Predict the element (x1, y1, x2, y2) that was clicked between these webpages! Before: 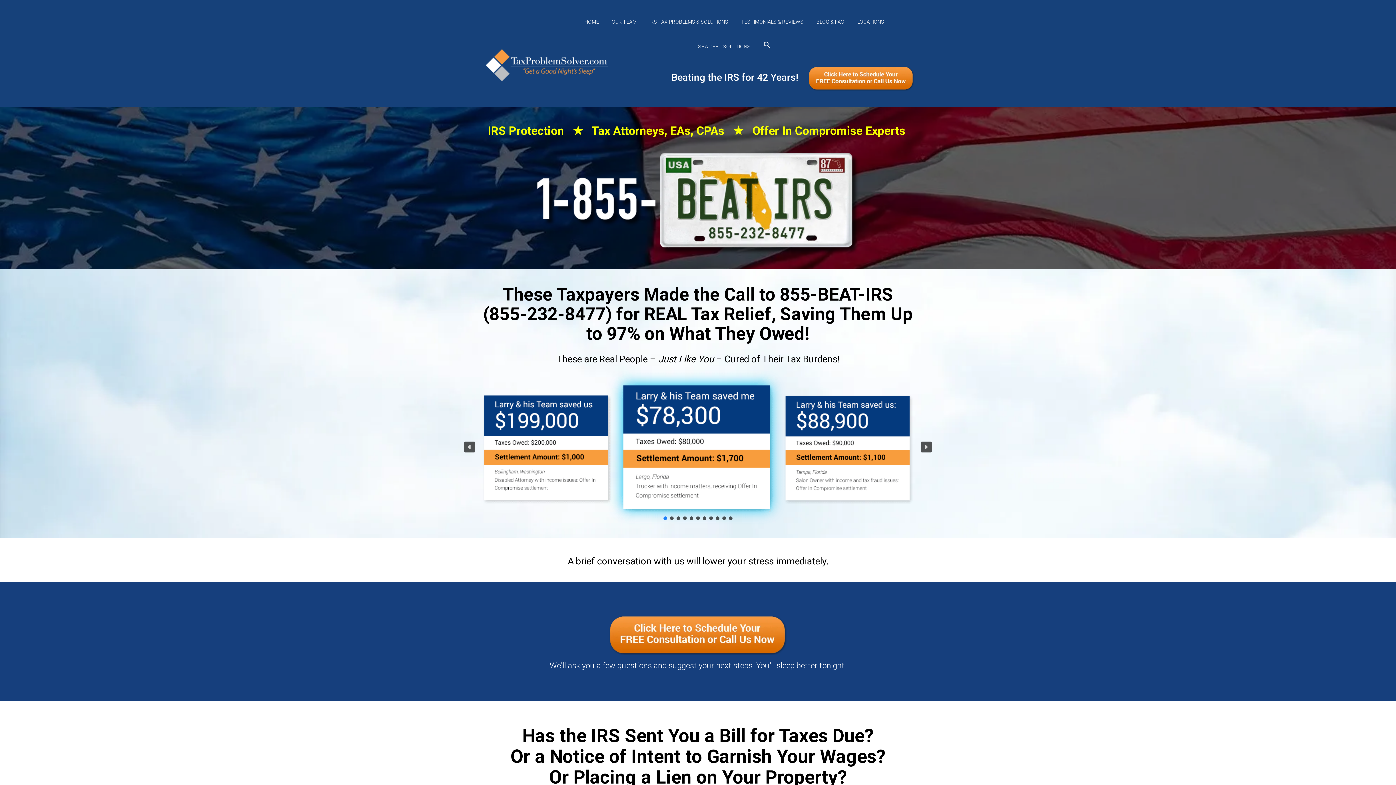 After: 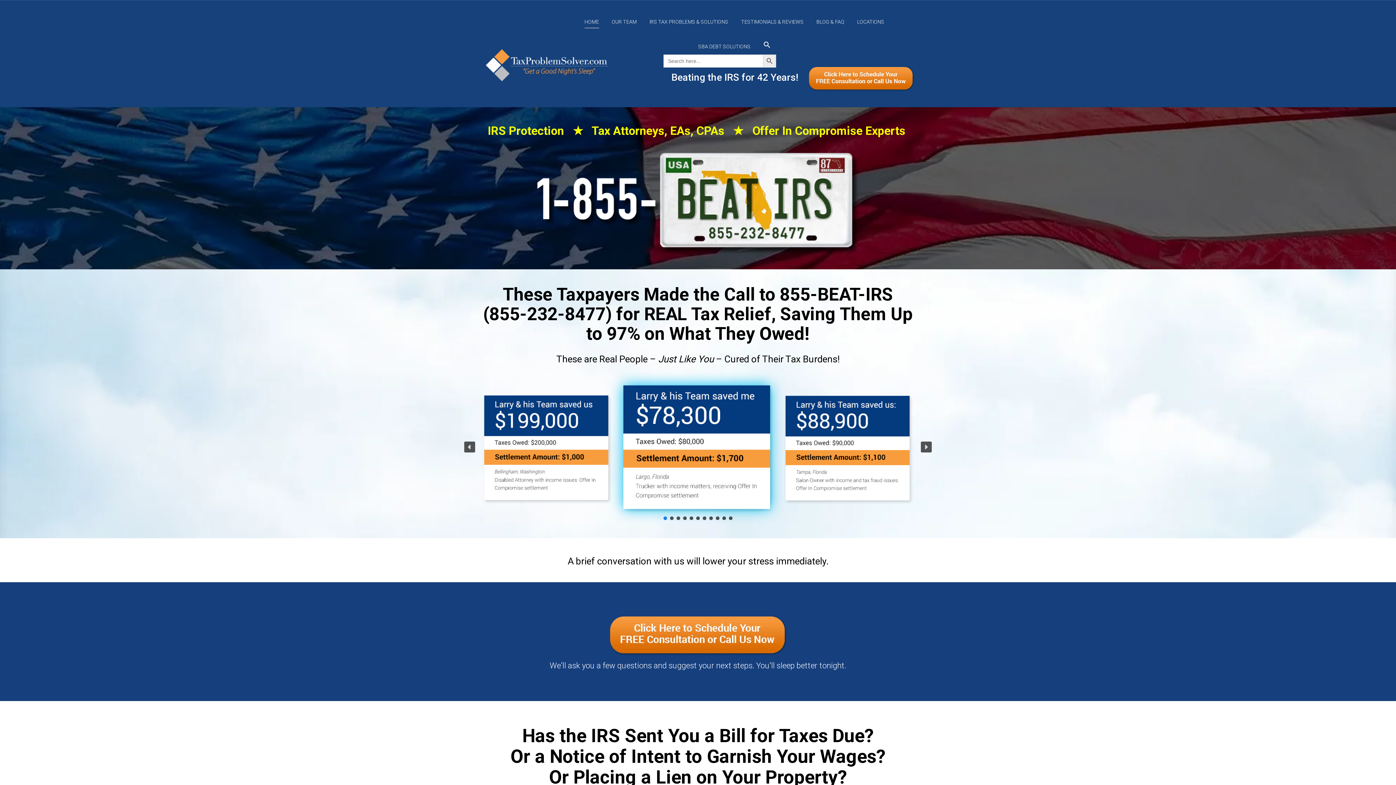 Action: label: Search Icon Link bbox: (763, 41, 770, 49)